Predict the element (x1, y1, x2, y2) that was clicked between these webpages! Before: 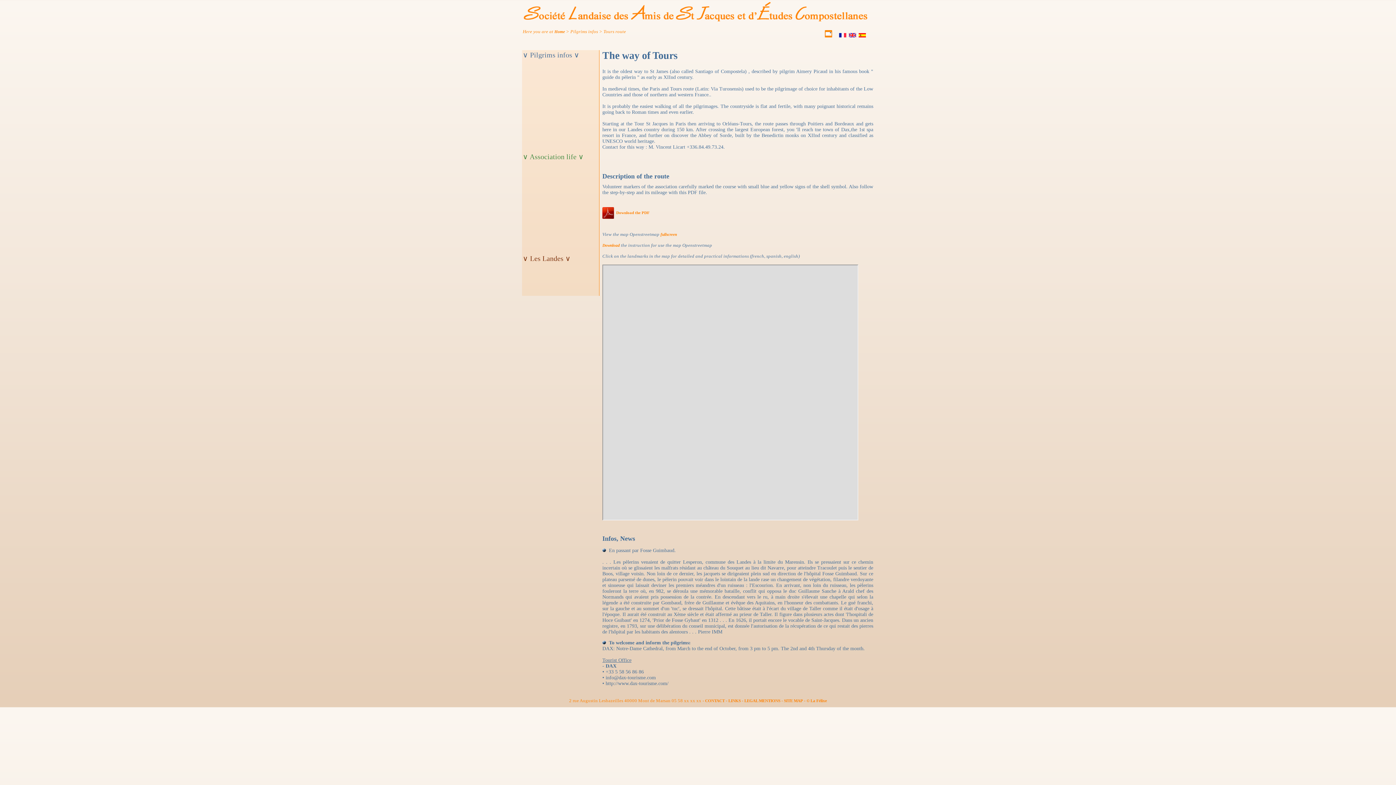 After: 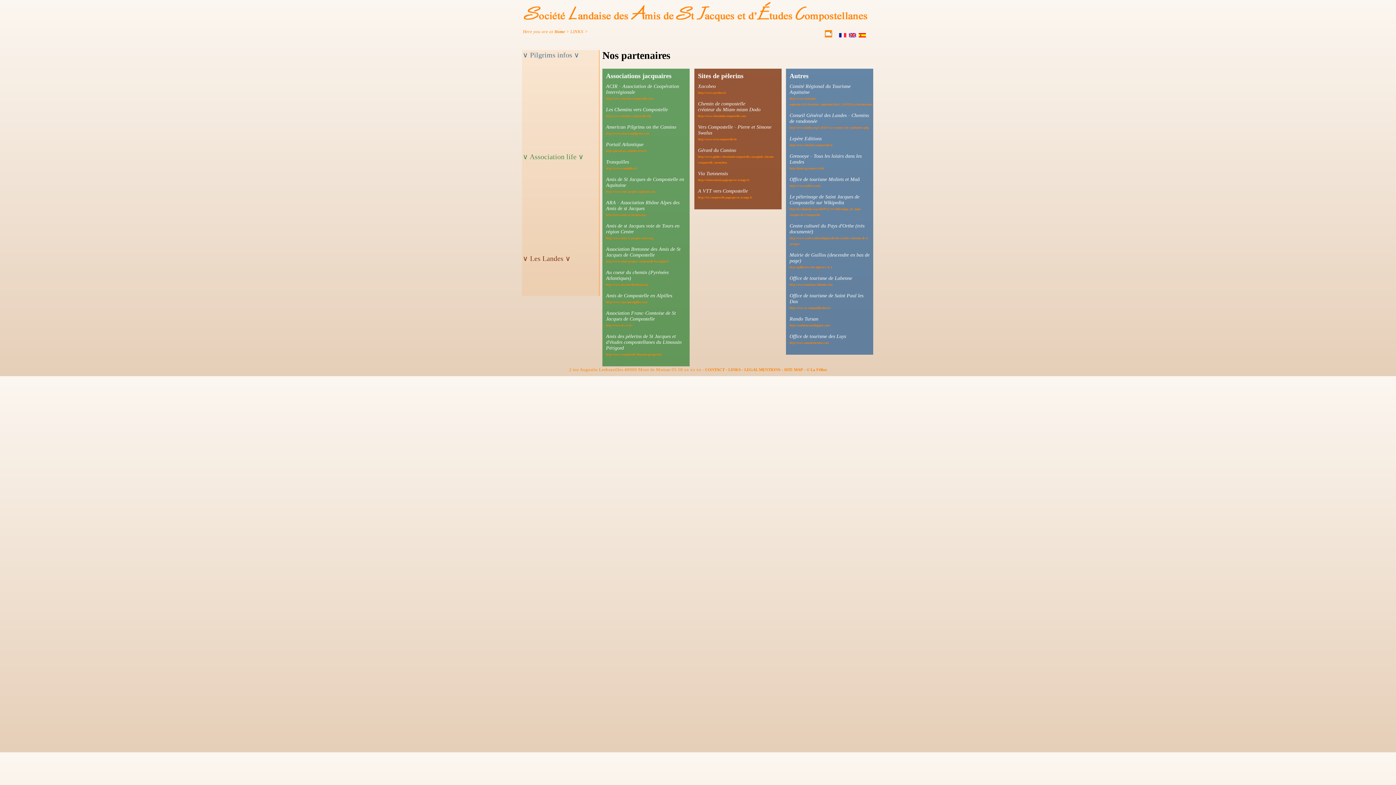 Action: label: partner bbox: (728, 699, 740, 703)